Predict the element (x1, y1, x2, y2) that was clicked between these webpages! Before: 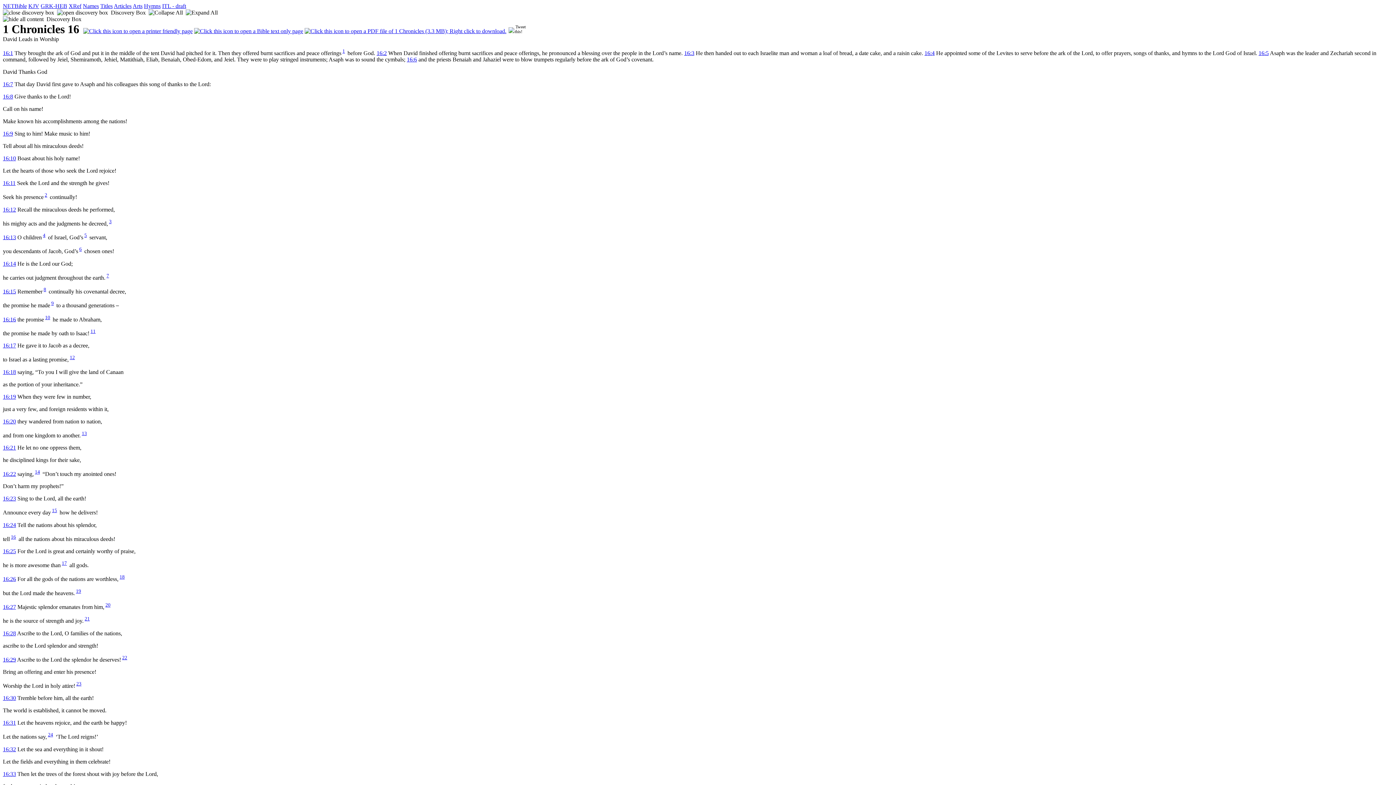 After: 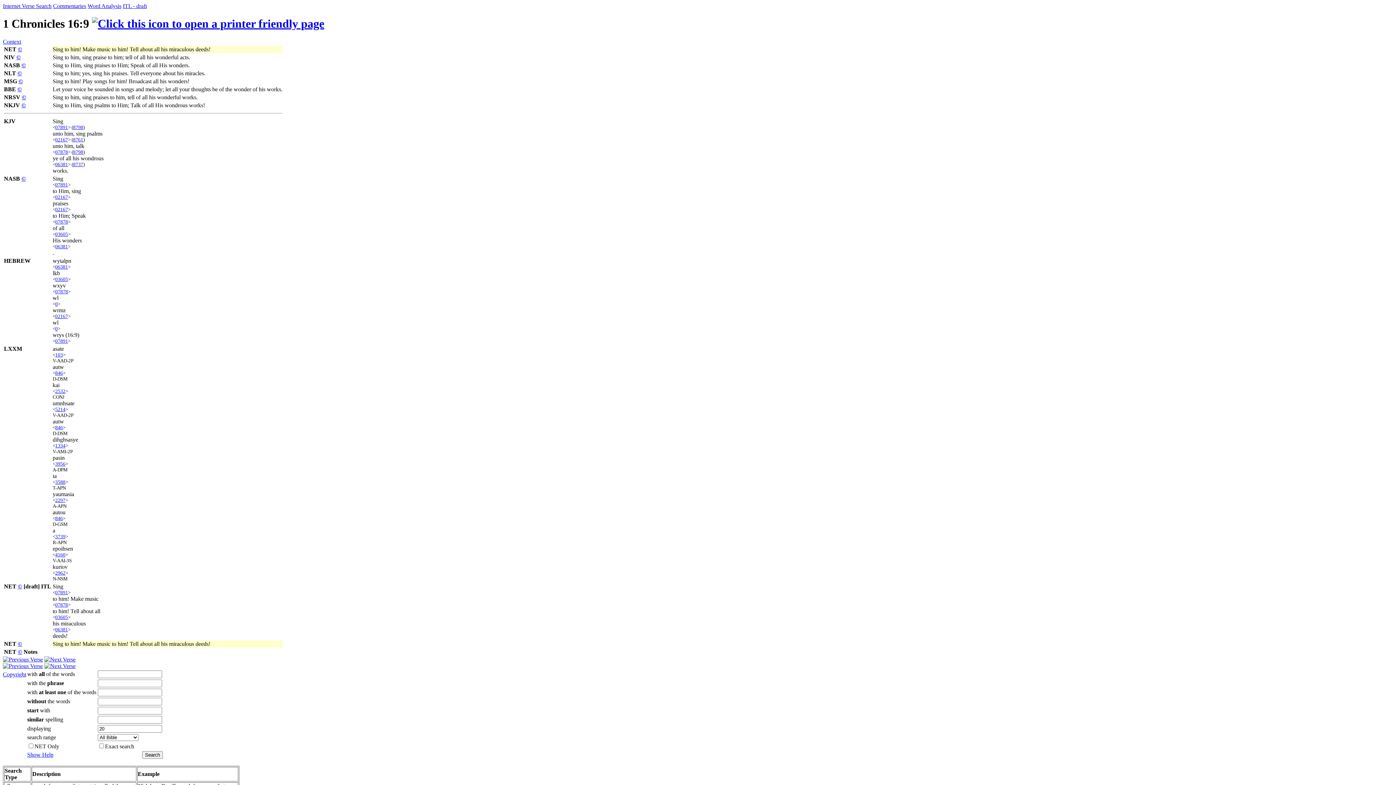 Action: bbox: (2, 130, 13, 136) label: 16:9